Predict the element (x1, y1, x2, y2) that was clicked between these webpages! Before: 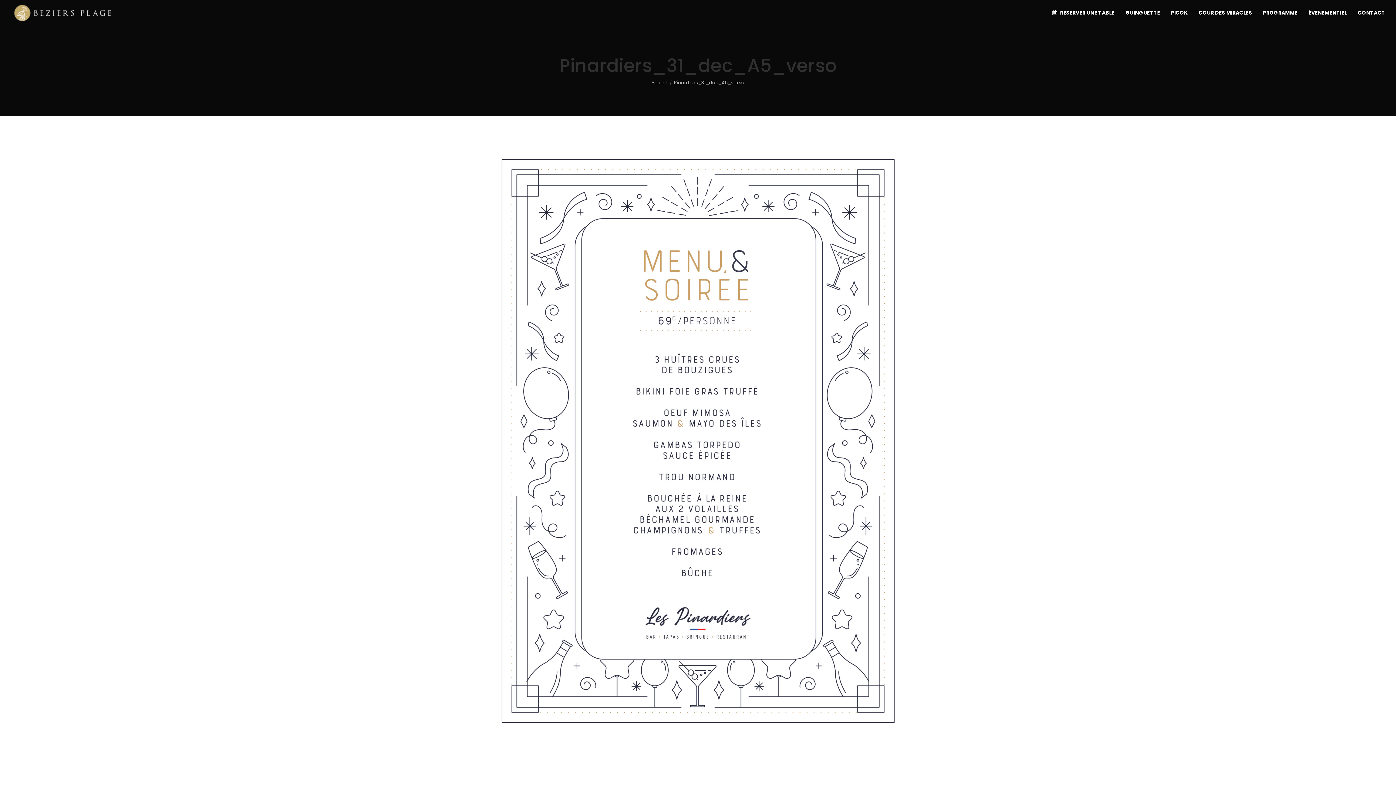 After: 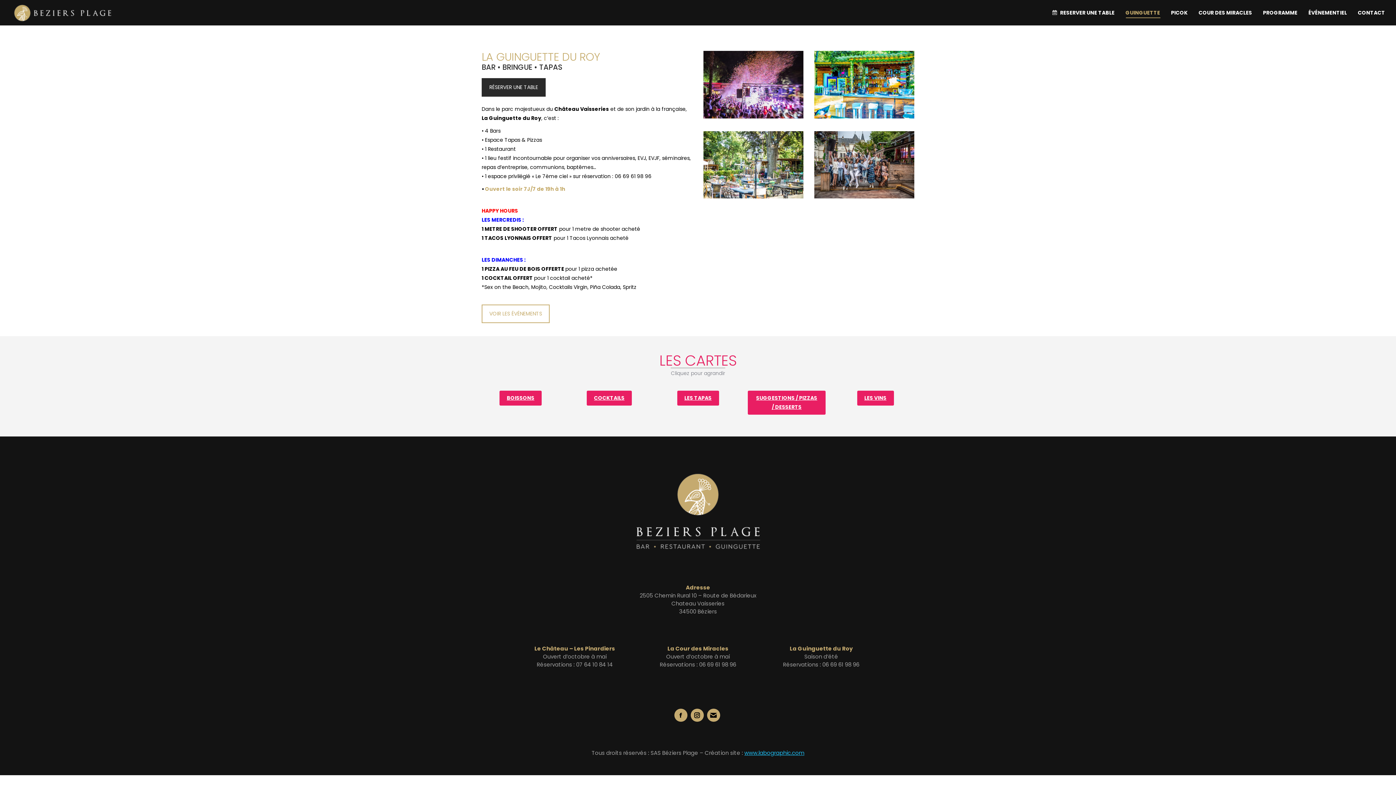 Action: bbox: (1125, 8, 1160, 17) label: GUINGUETTE